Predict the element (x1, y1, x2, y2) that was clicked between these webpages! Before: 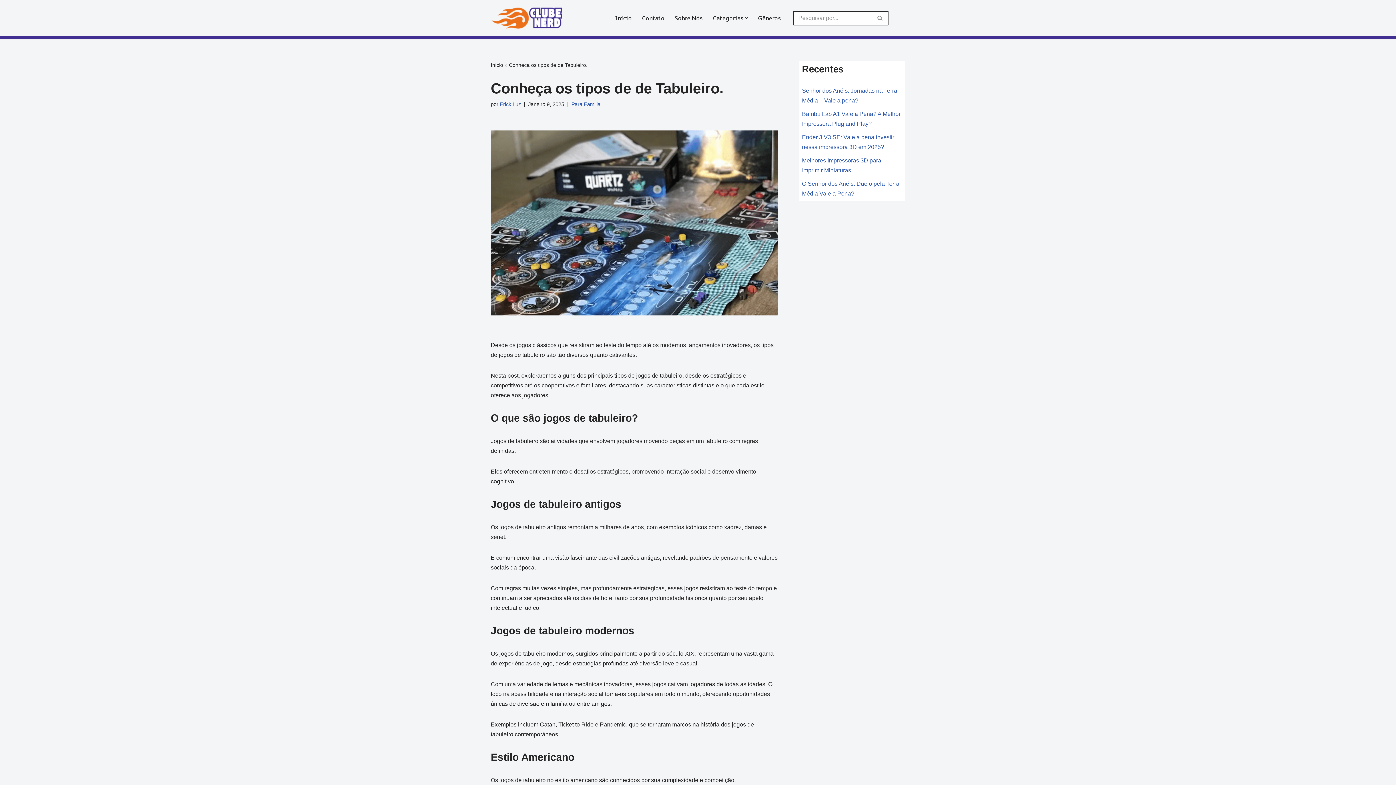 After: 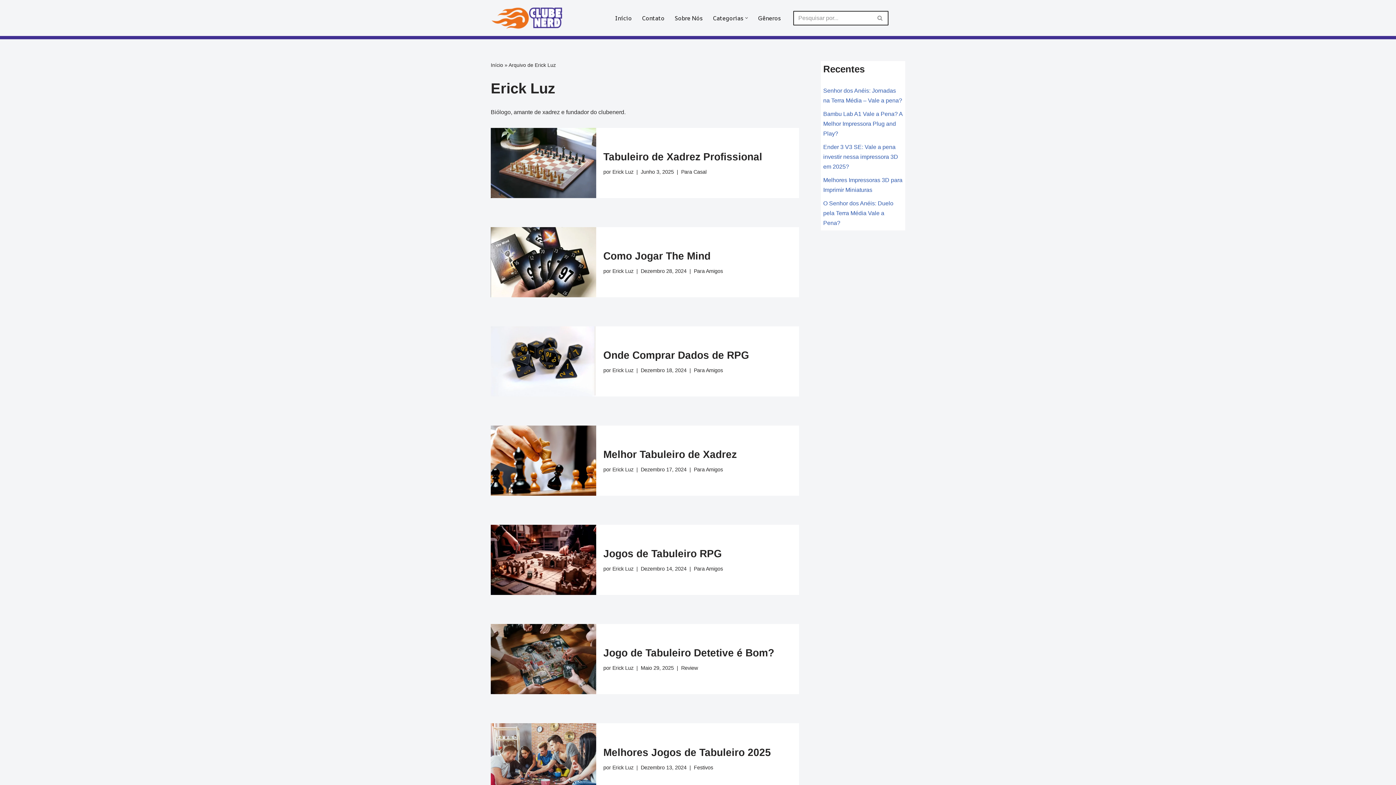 Action: bbox: (500, 101, 521, 107) label: Erick Luz